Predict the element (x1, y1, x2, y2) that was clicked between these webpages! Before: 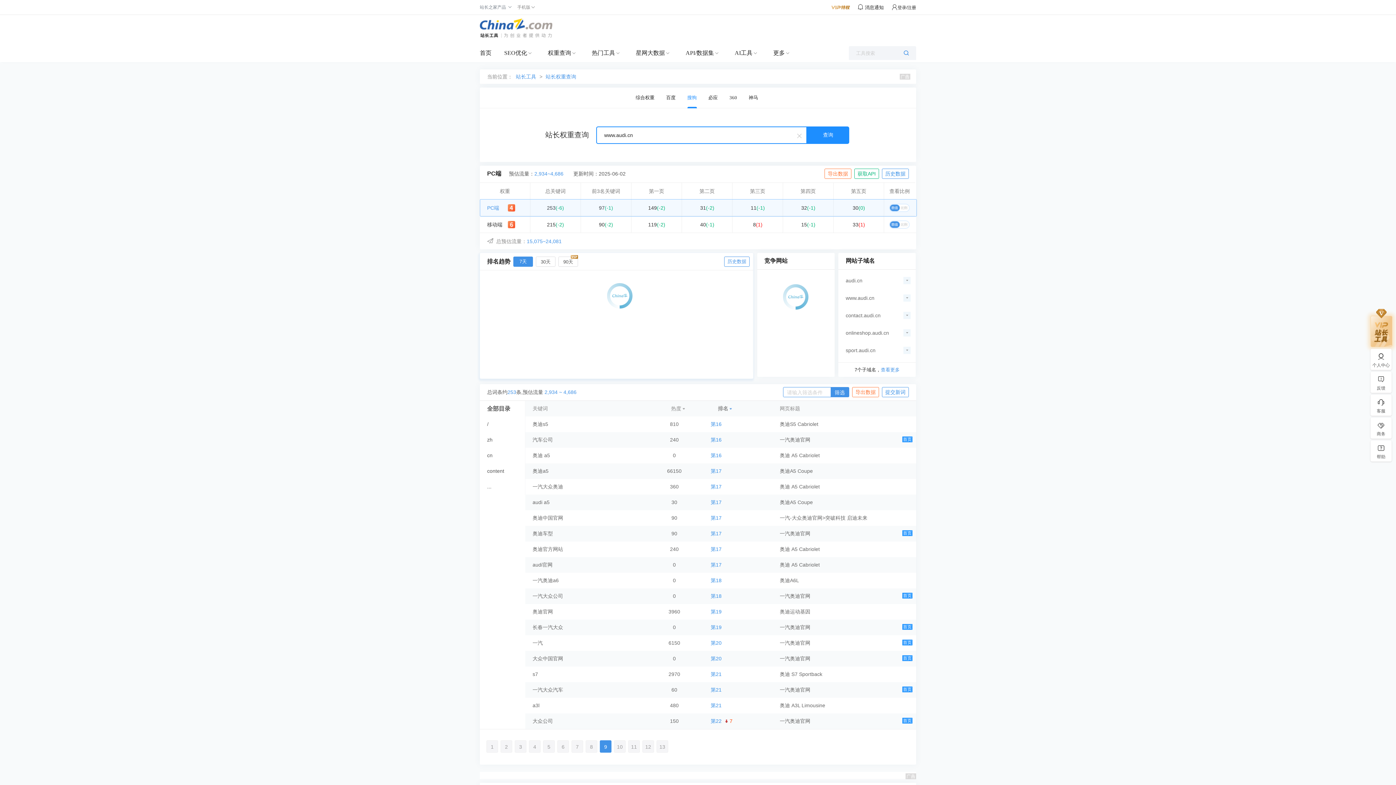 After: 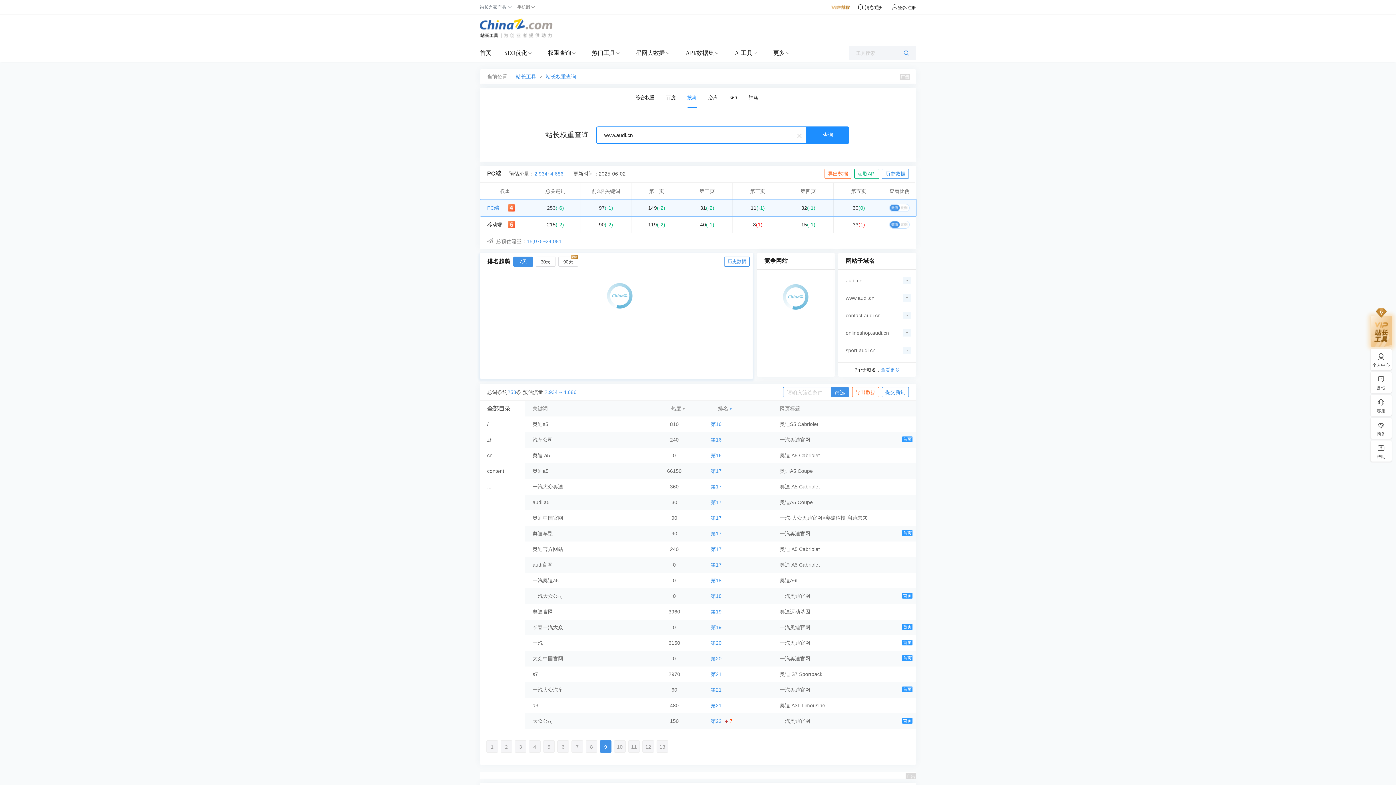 Action: bbox: (684, 201, 730, 214) label: 31(-2)